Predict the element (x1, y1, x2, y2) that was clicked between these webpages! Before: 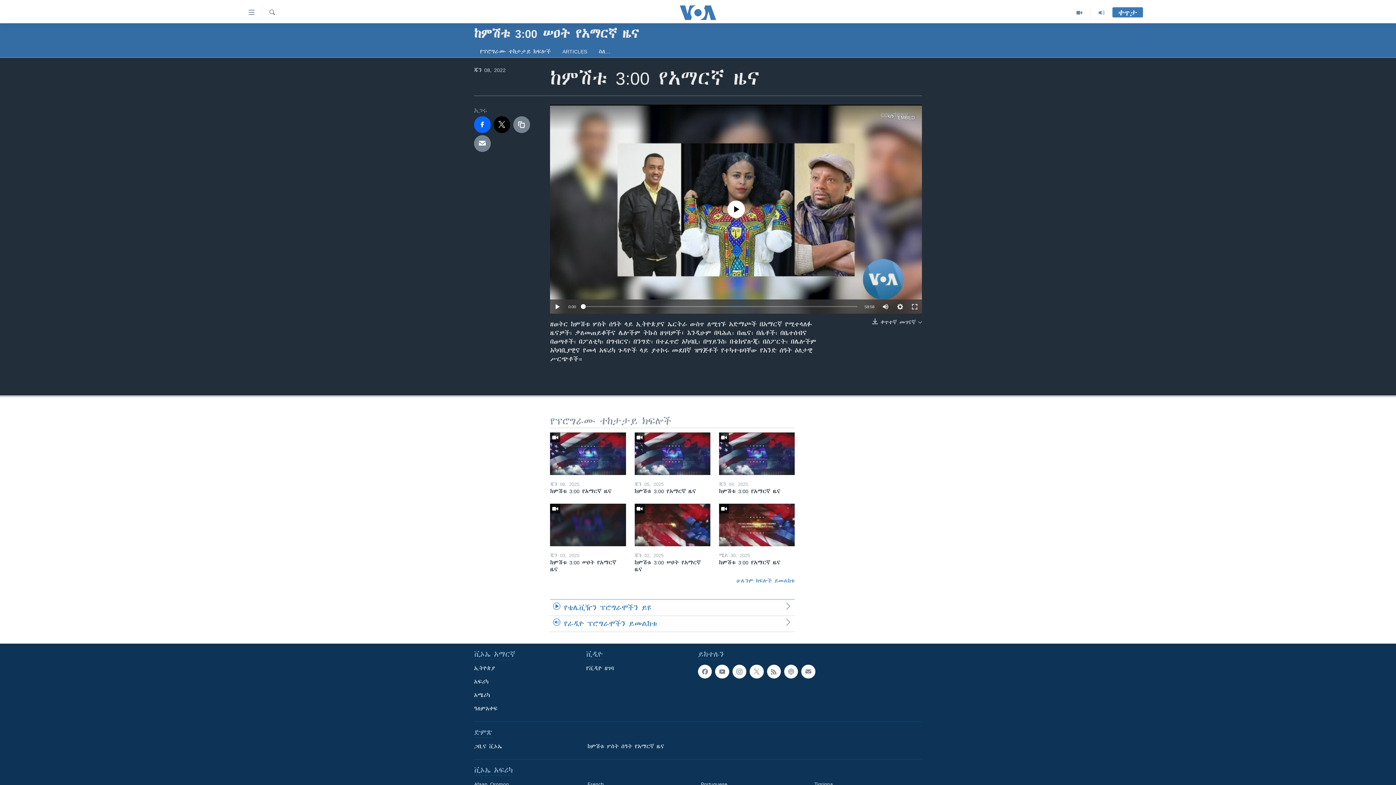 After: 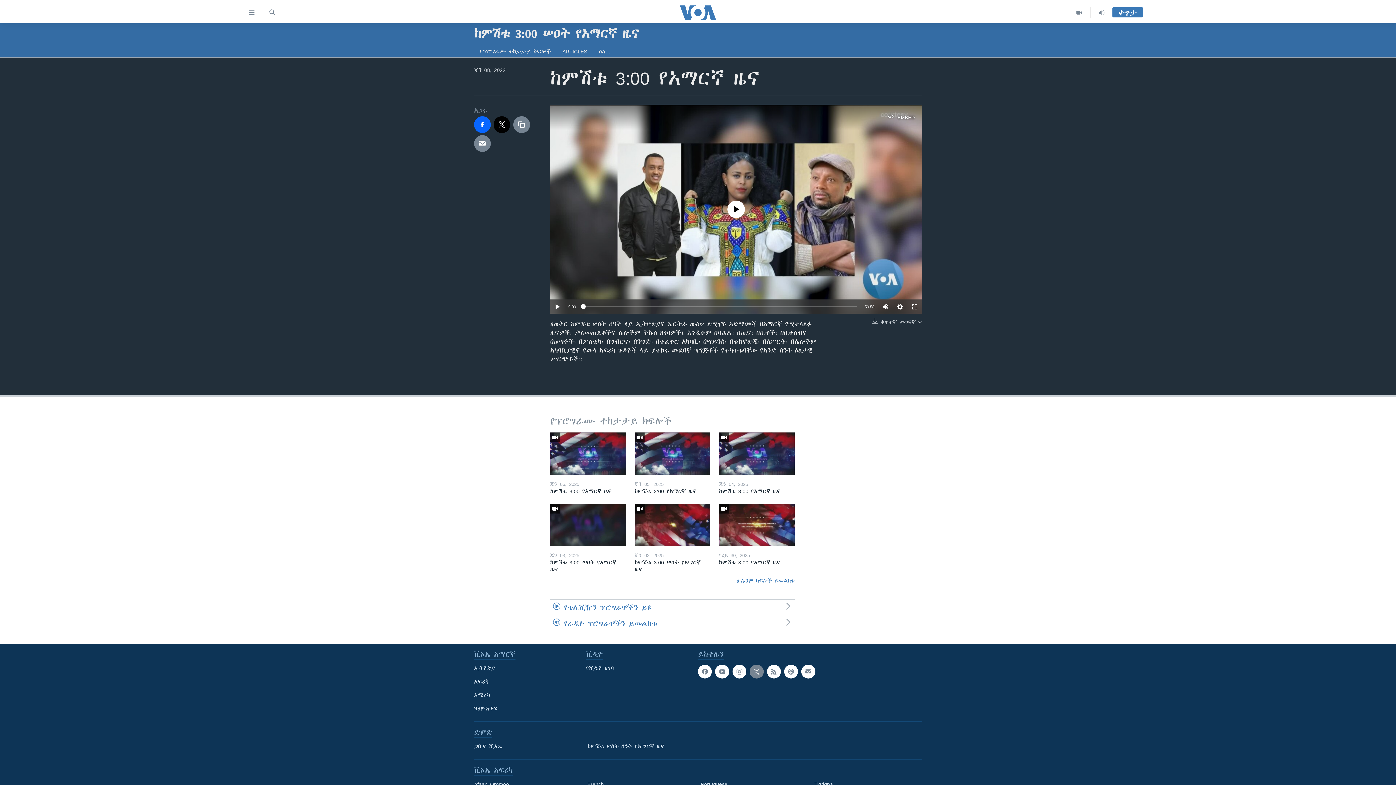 Action: bbox: (749, 665, 763, 679)